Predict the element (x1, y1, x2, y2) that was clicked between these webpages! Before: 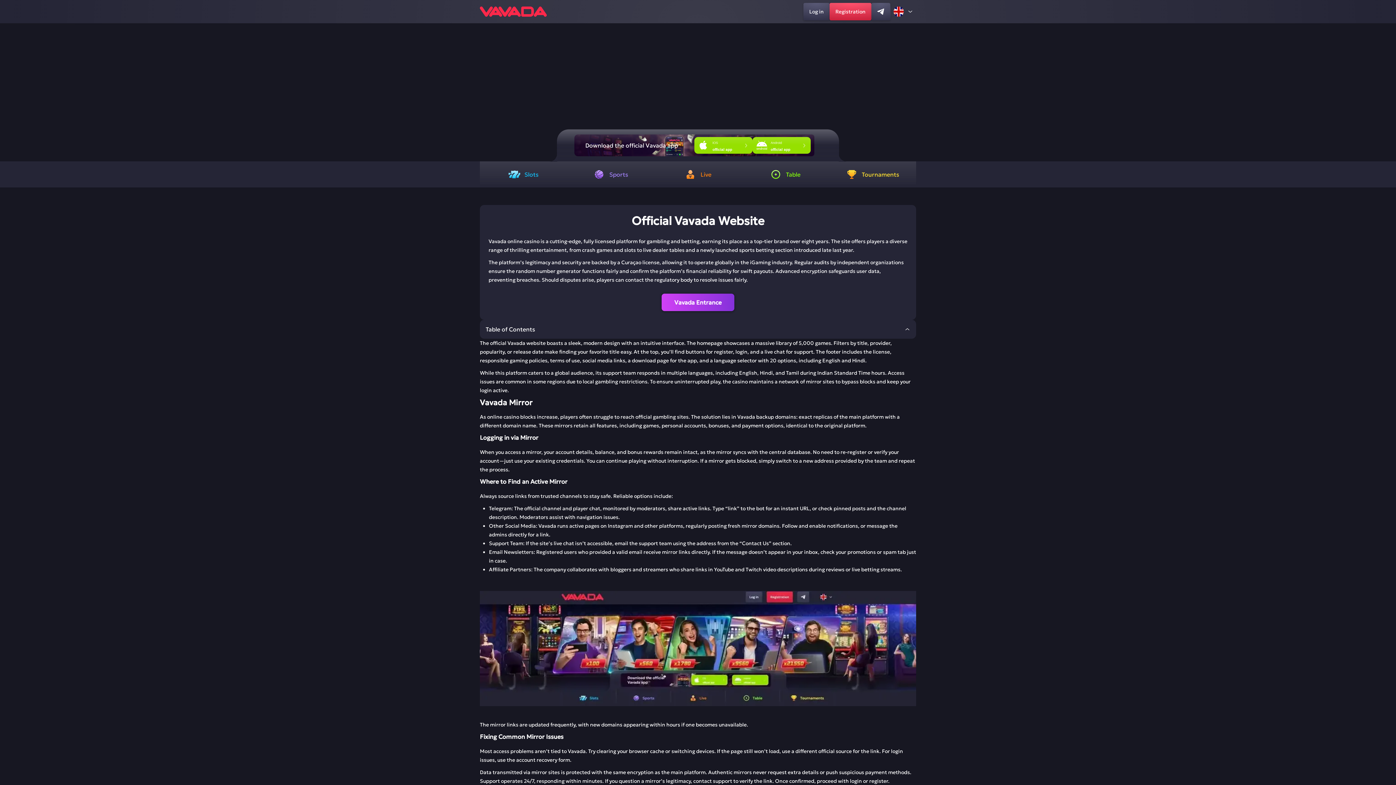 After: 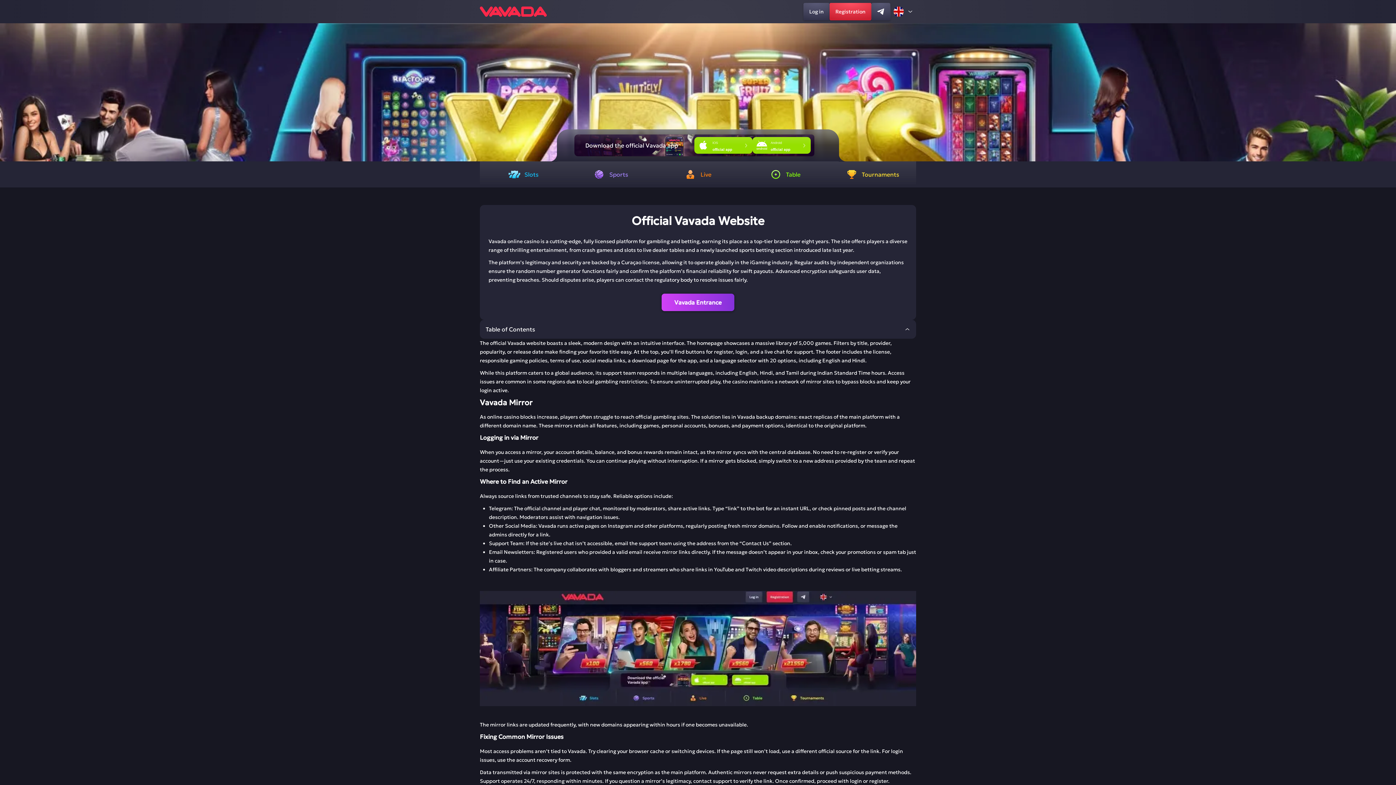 Action: bbox: (829, 2, 871, 20) label: Registration